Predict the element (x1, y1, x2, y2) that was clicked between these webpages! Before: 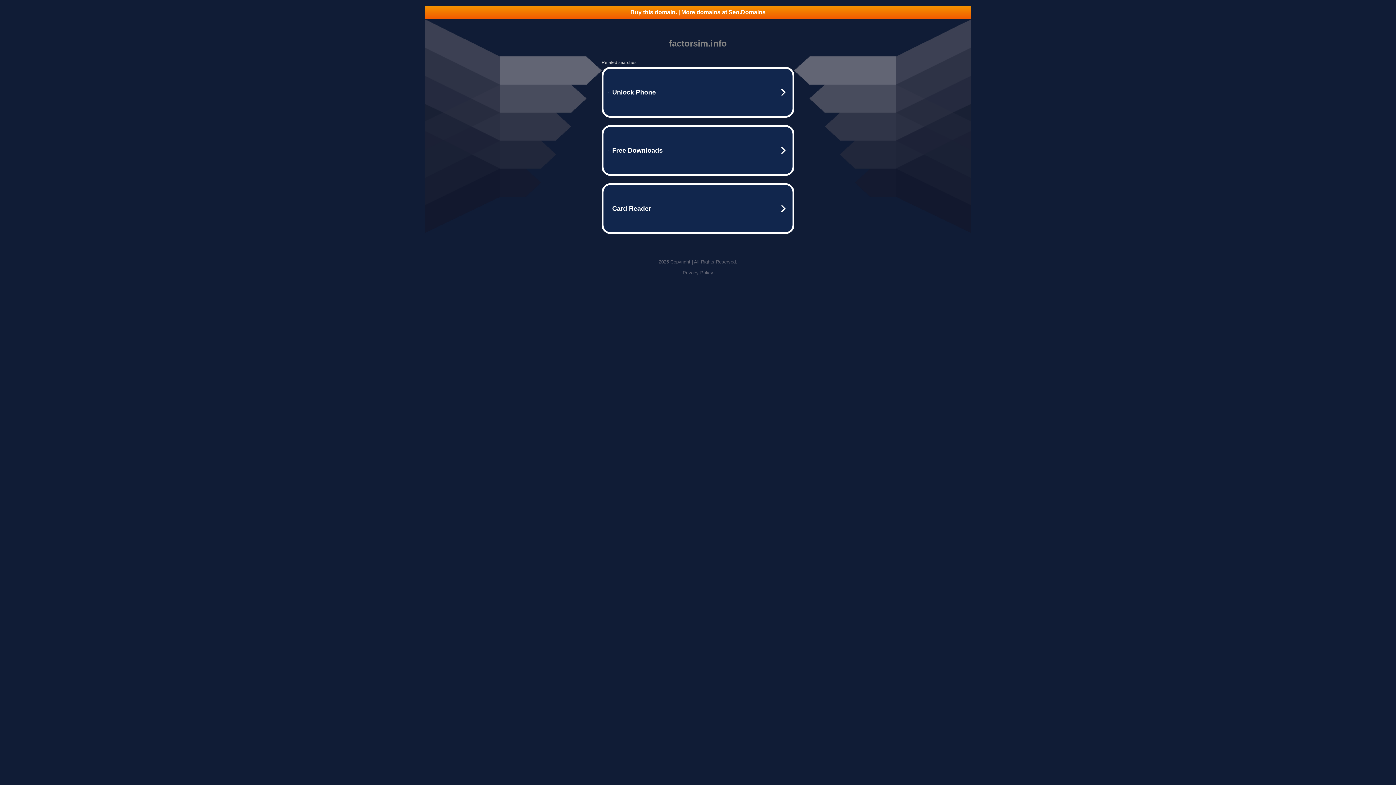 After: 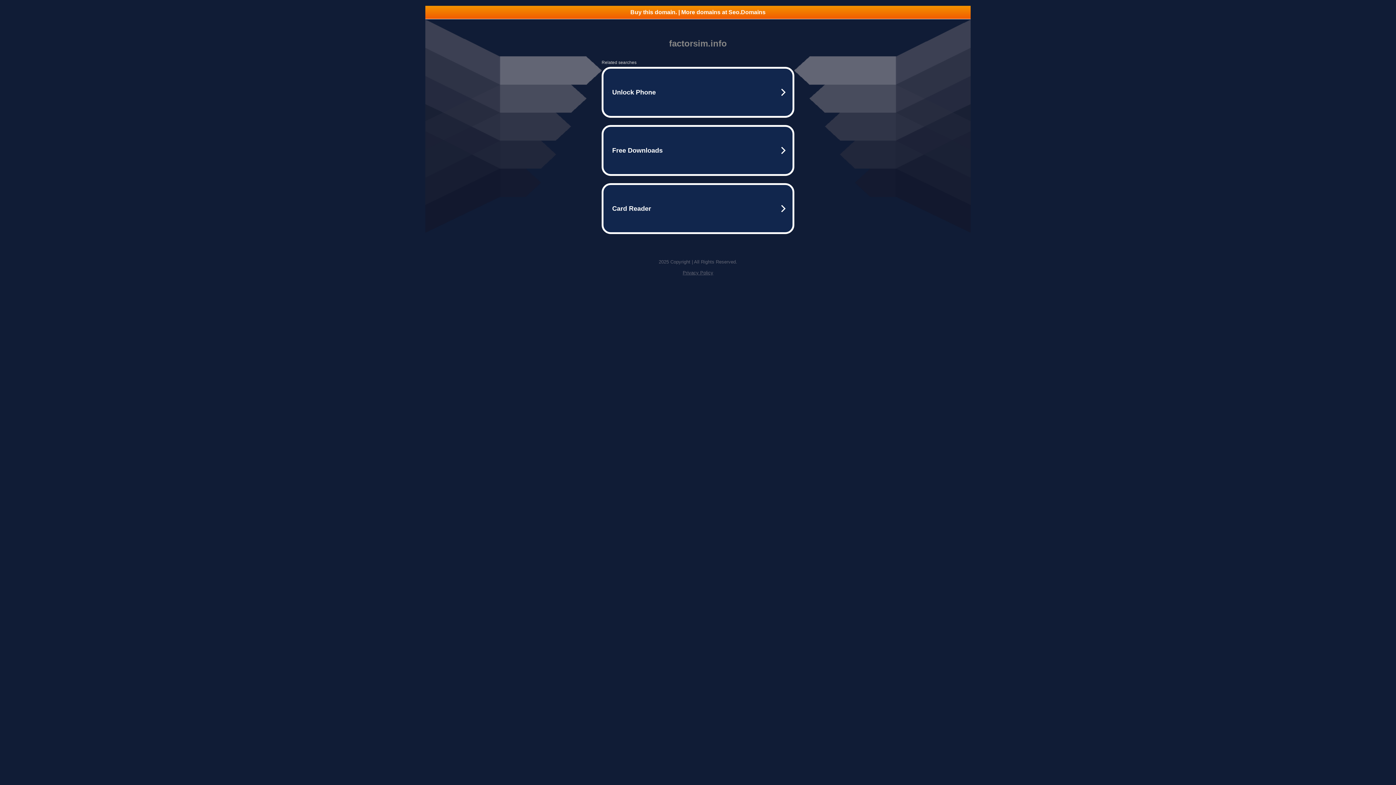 Action: bbox: (682, 270, 713, 275) label: Privacy Policy